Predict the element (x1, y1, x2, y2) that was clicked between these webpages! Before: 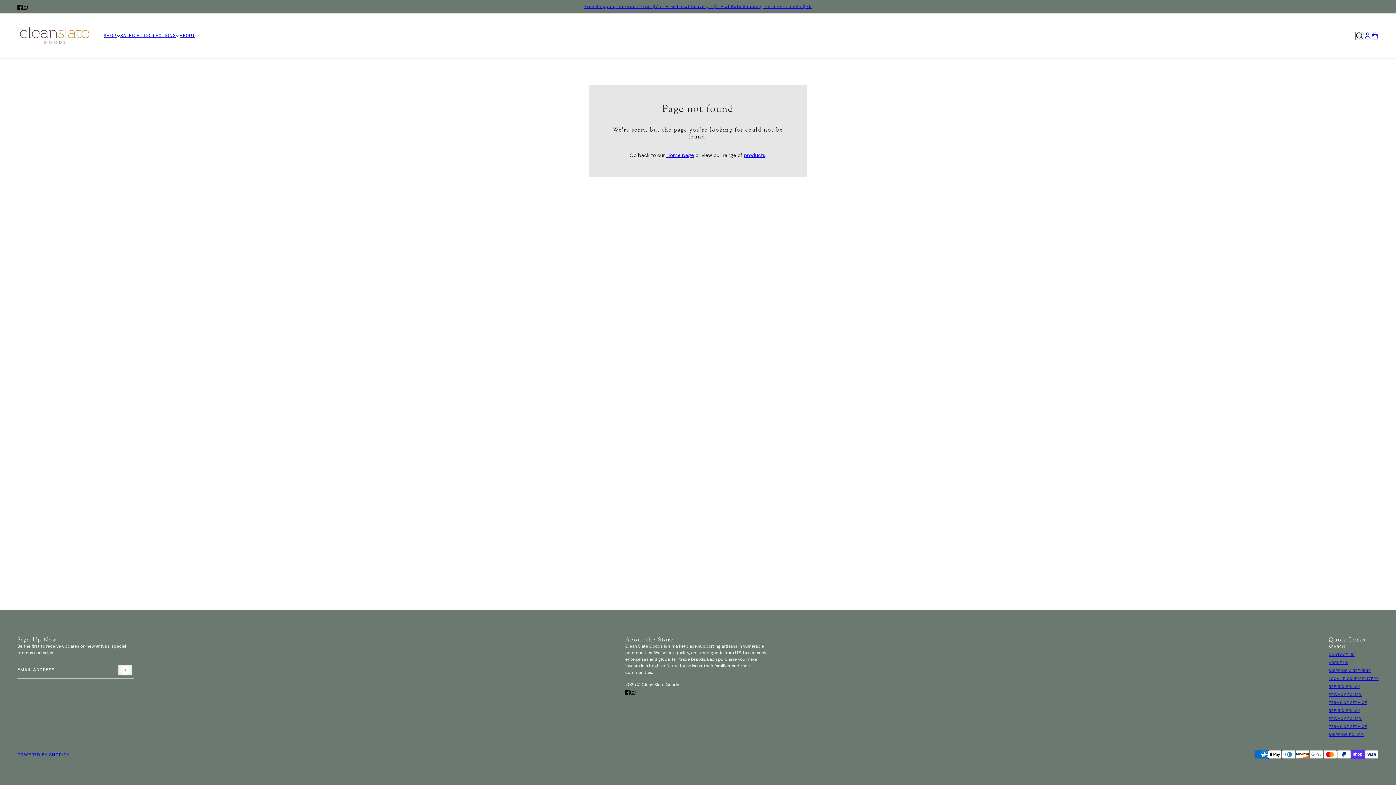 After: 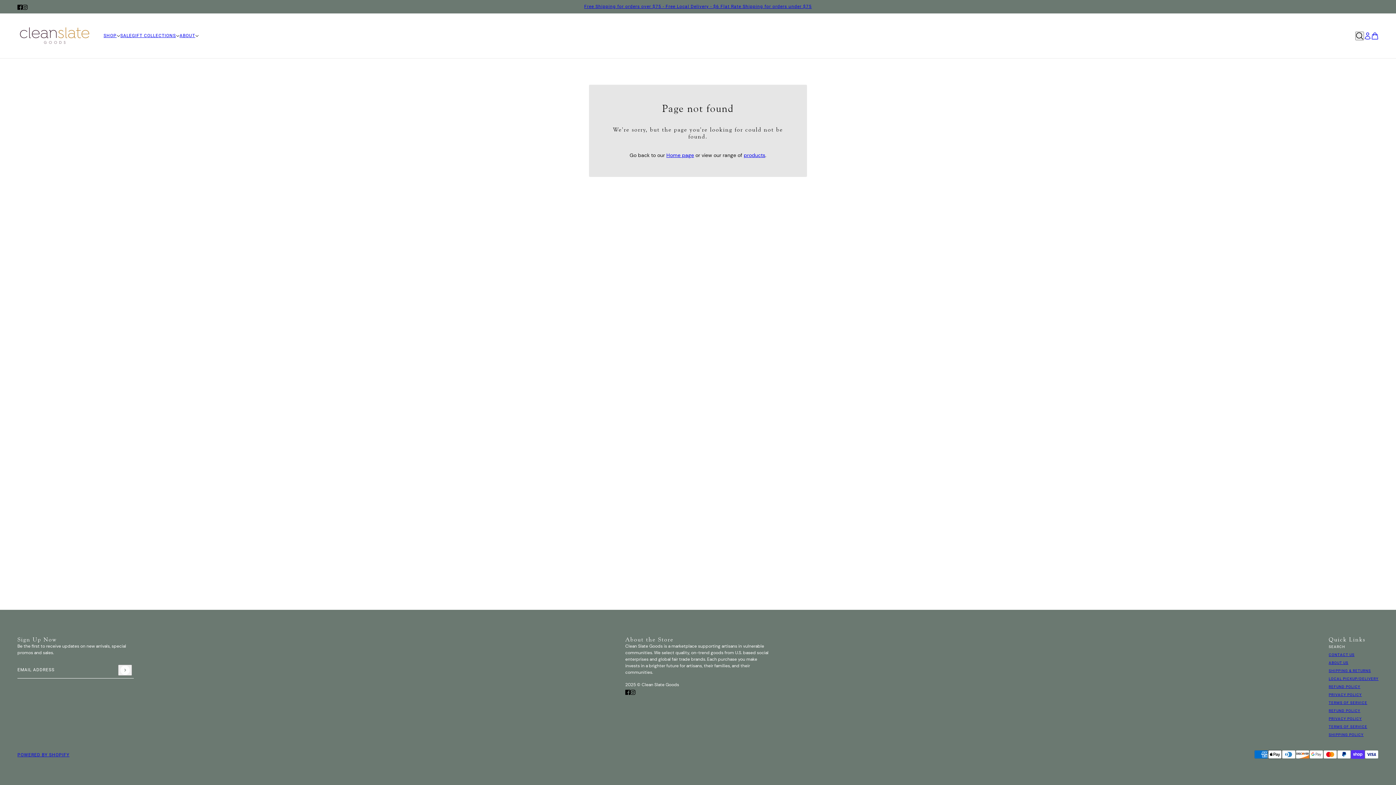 Action: label: instagram bbox: (627, 685, 638, 698)